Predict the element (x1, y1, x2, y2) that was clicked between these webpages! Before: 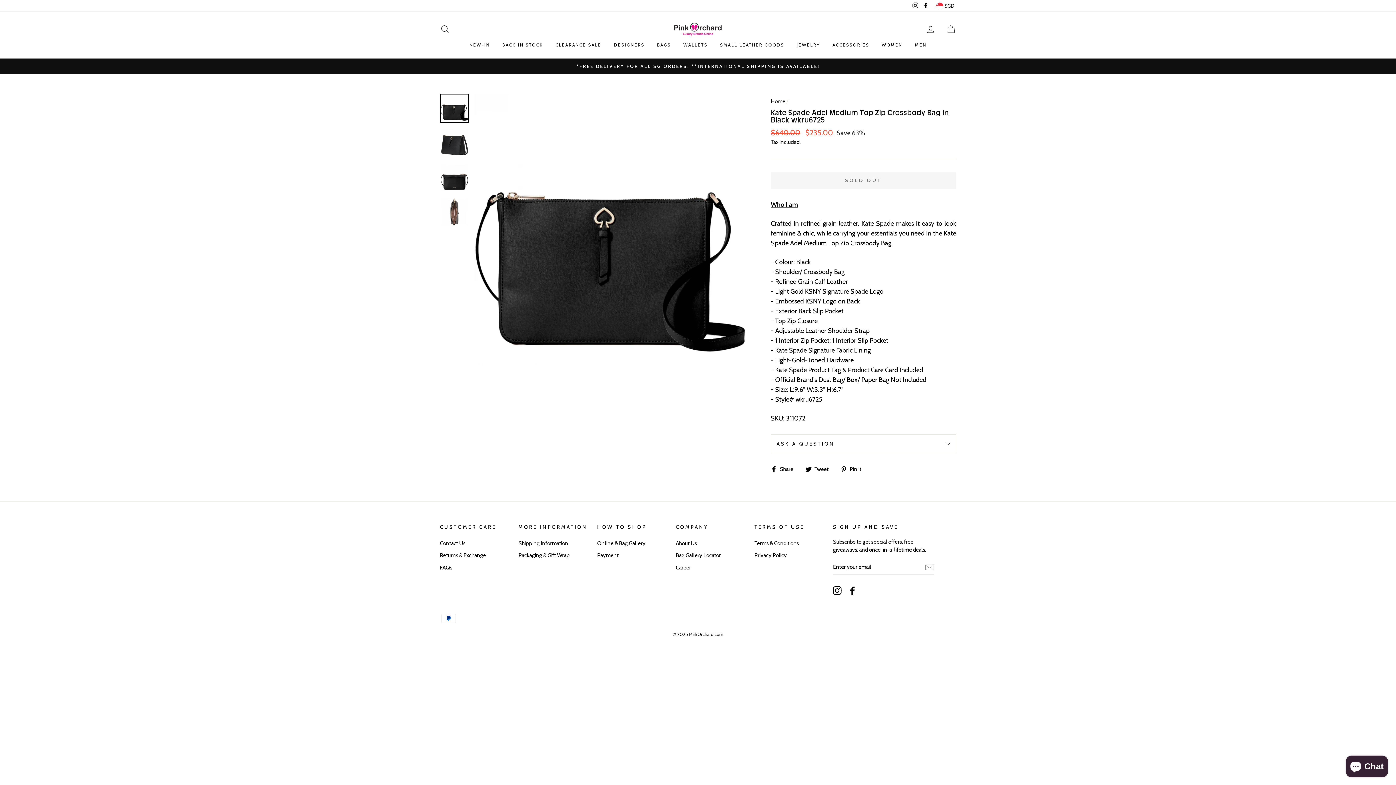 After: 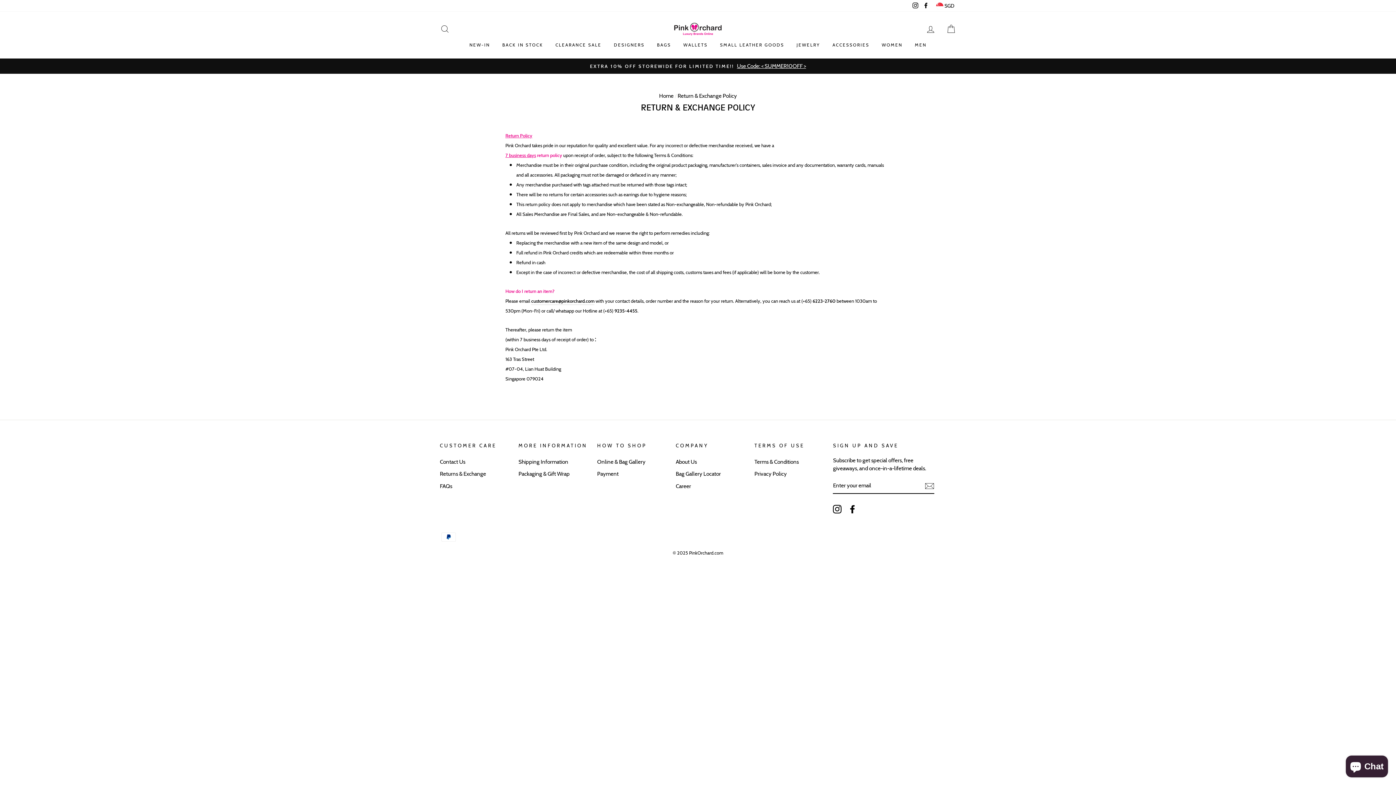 Action: label: Returns & Exchange bbox: (440, 550, 486, 561)